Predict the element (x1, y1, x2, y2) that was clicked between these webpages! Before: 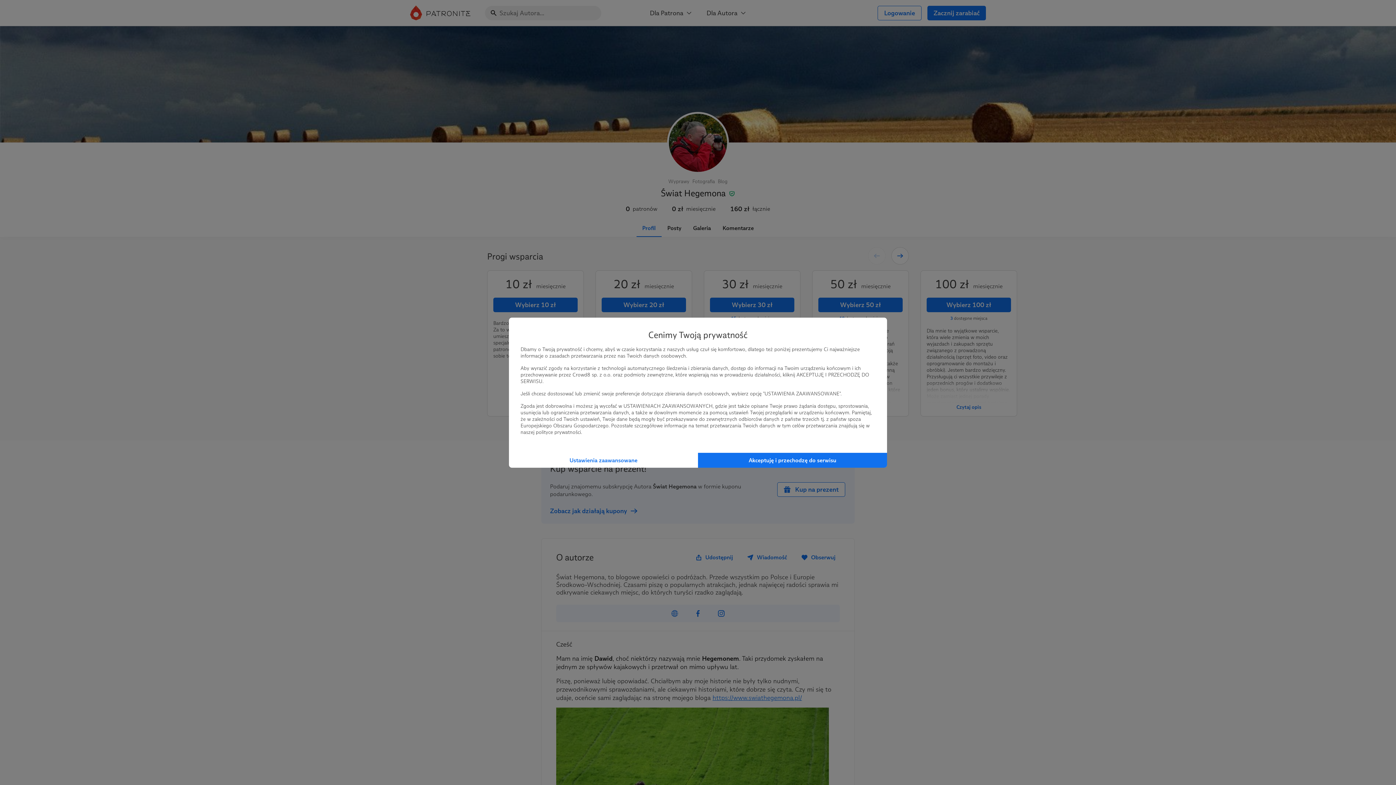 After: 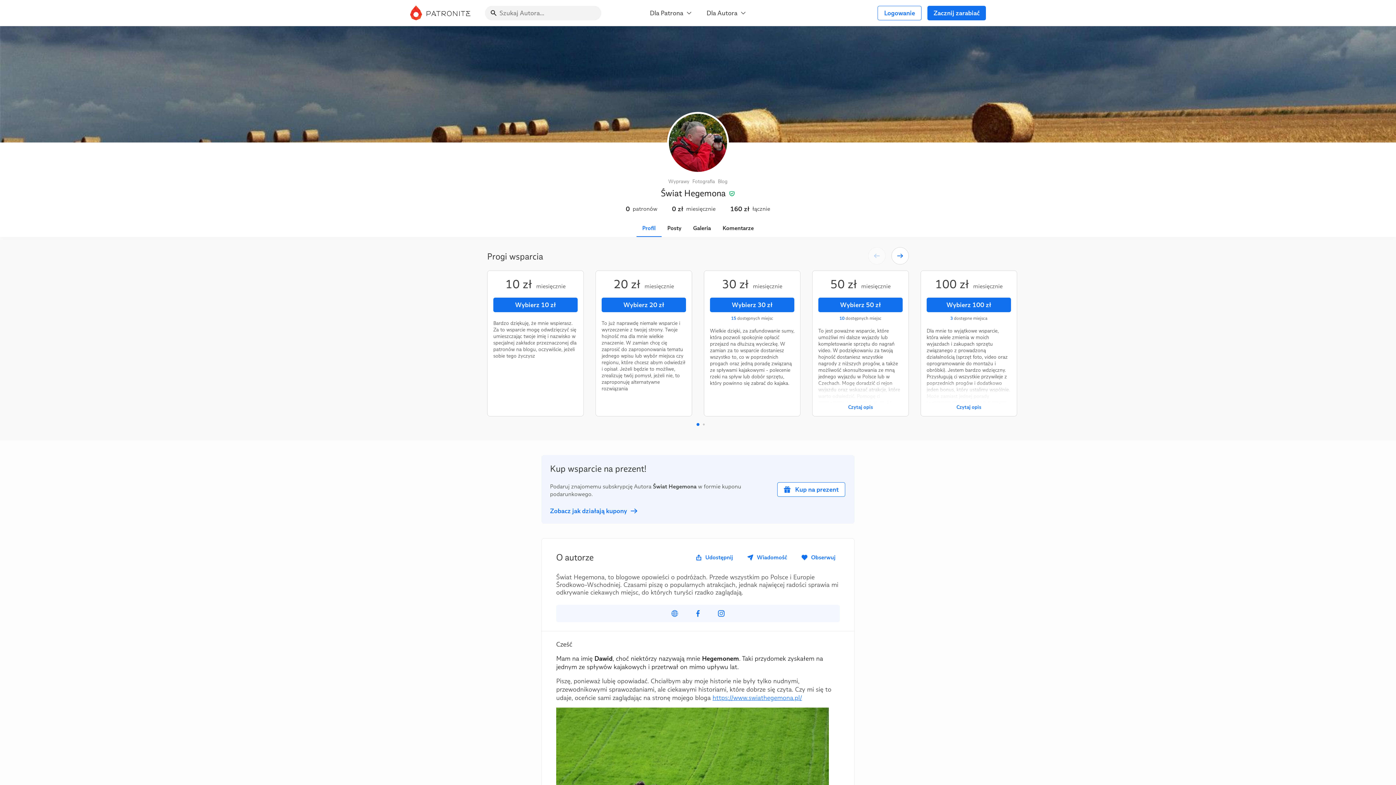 Action: label: Akceptuję i przechodzę do serwisu bbox: (698, 452, 887, 467)